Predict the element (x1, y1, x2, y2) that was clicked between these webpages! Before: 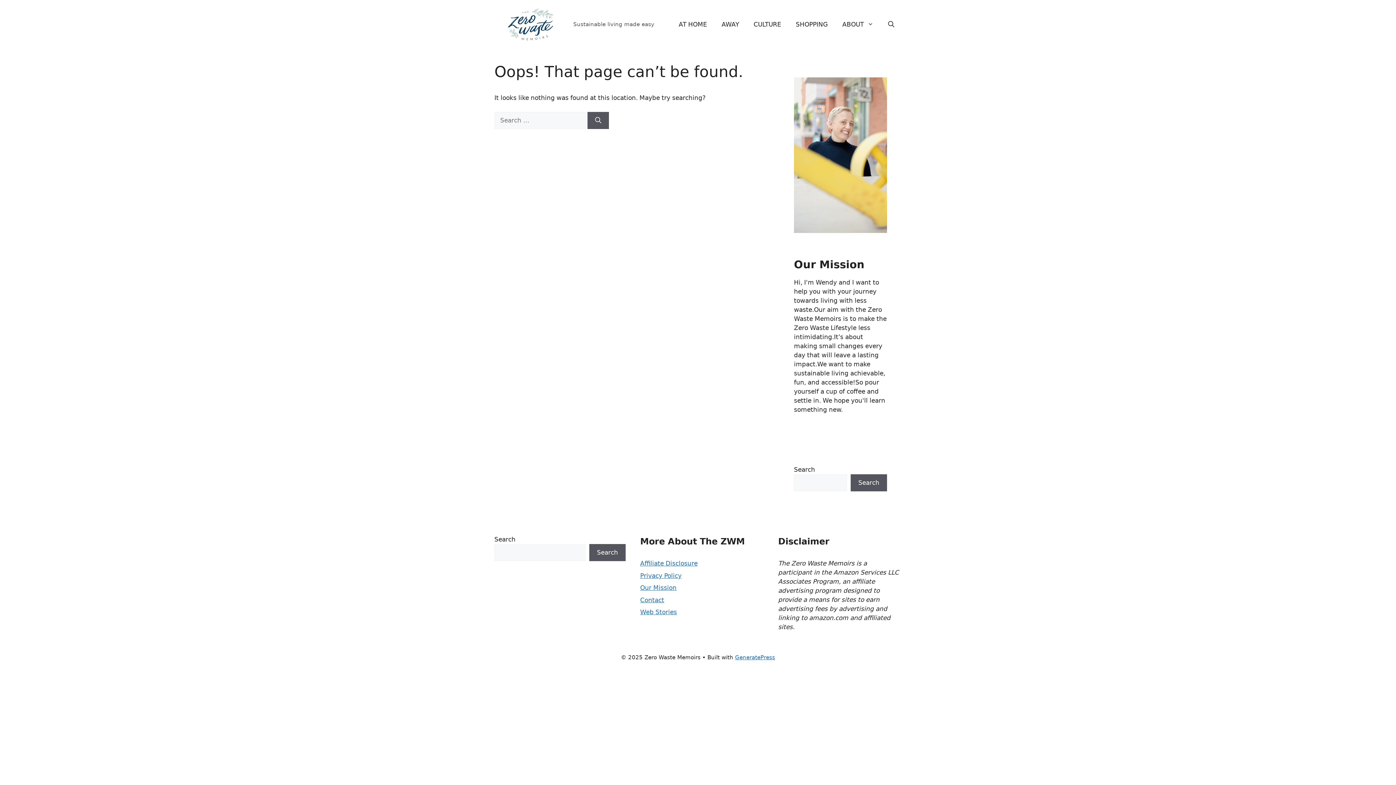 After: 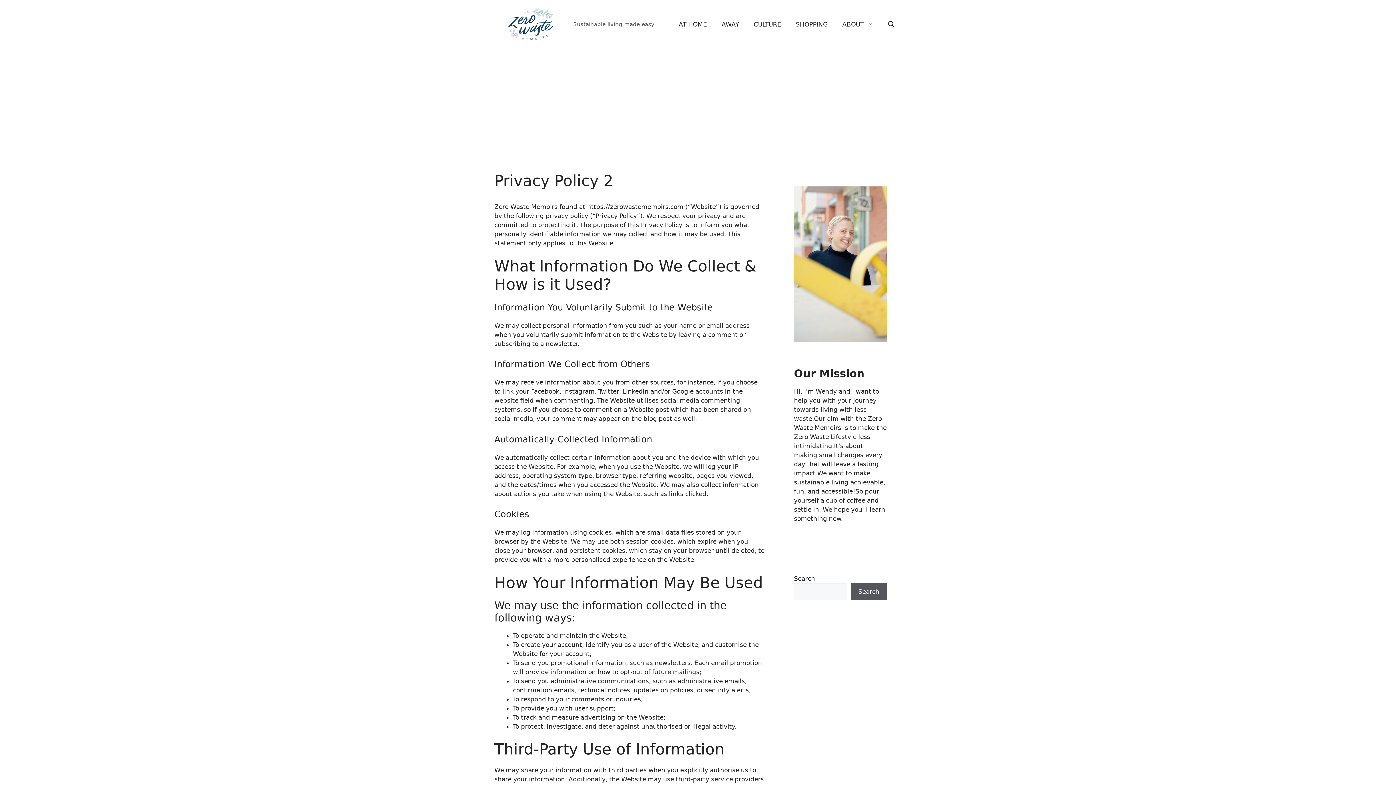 Action: label: Privacy Policy bbox: (640, 572, 681, 579)